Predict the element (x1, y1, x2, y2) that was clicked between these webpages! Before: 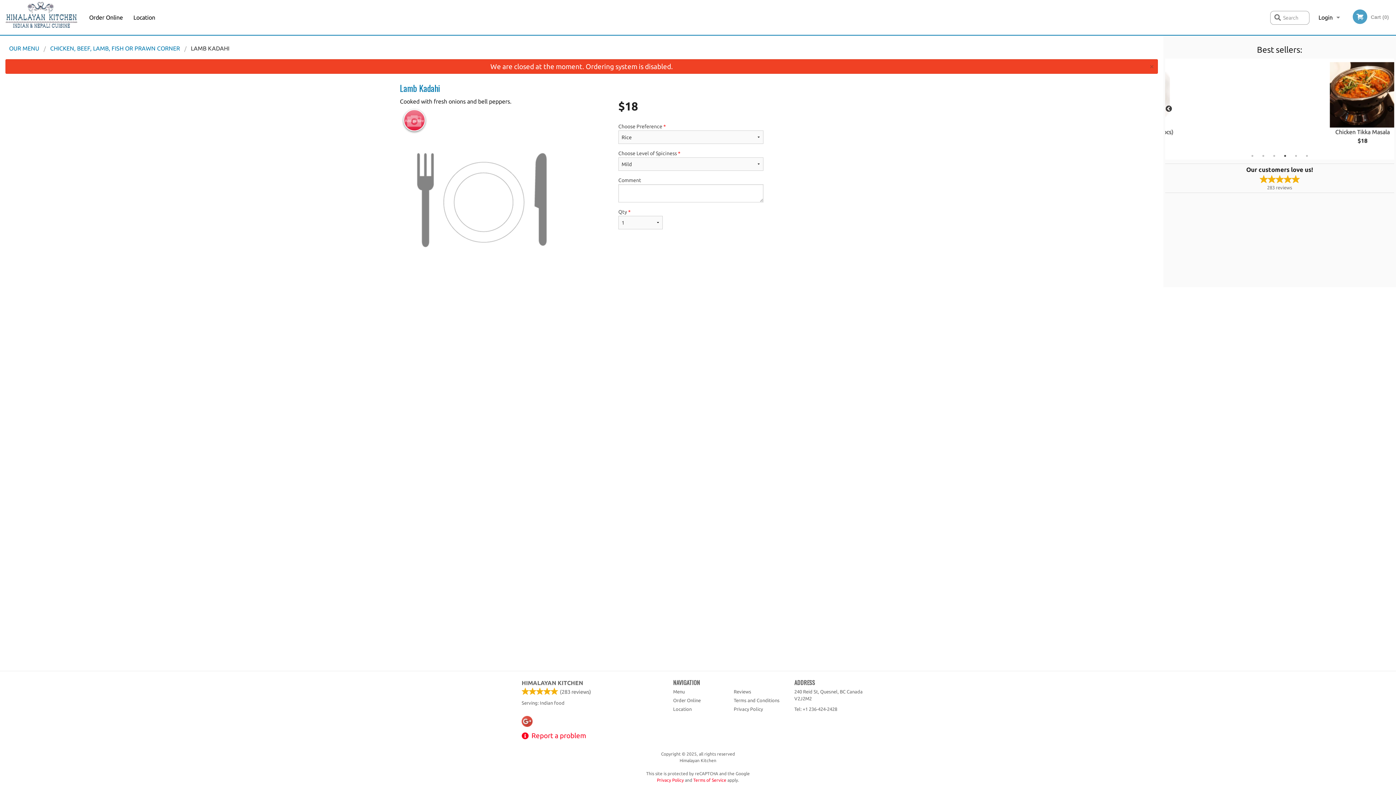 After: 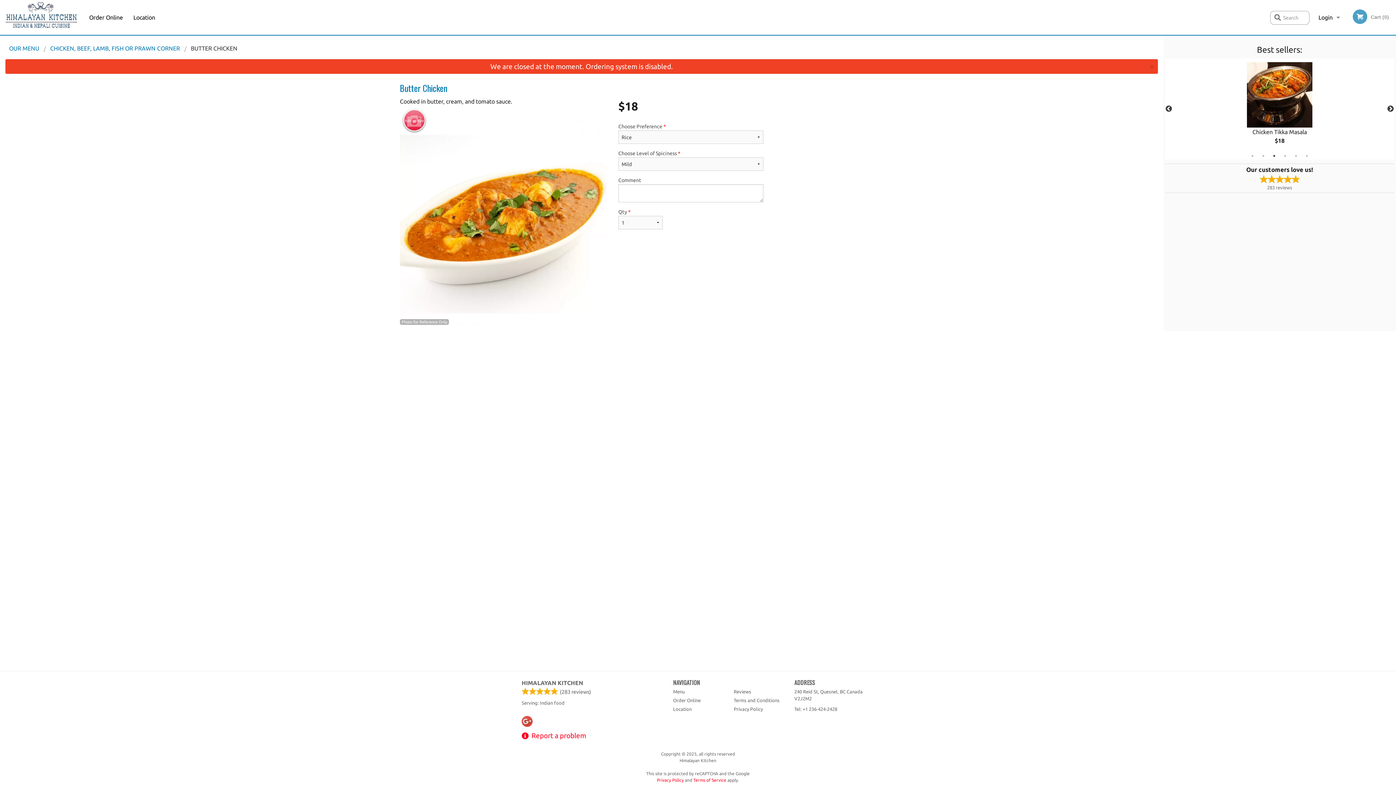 Action: bbox: (1167, 60, 1392, 157) label: Butter Chicken
$18